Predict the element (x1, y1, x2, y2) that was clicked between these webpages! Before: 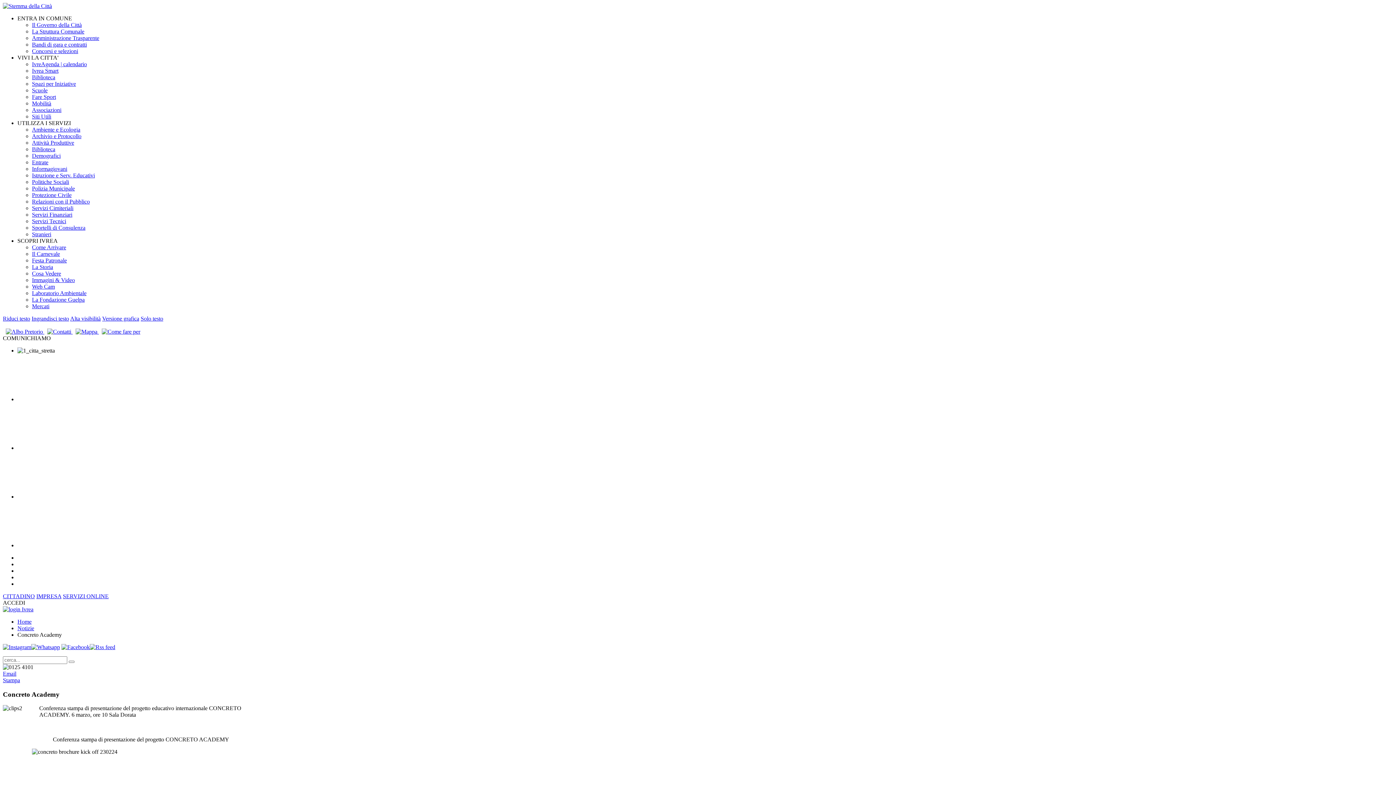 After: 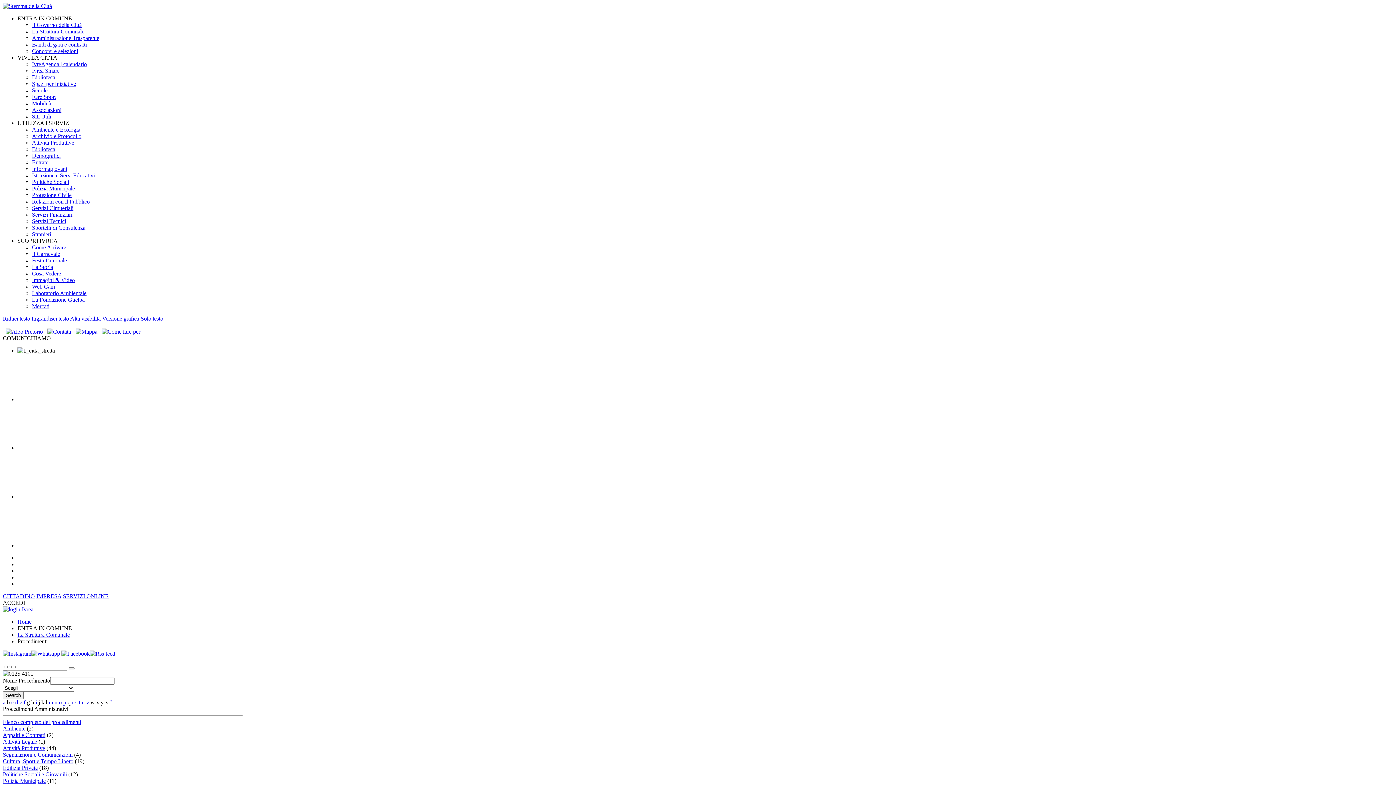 Action: bbox: (101, 328, 140, 334)